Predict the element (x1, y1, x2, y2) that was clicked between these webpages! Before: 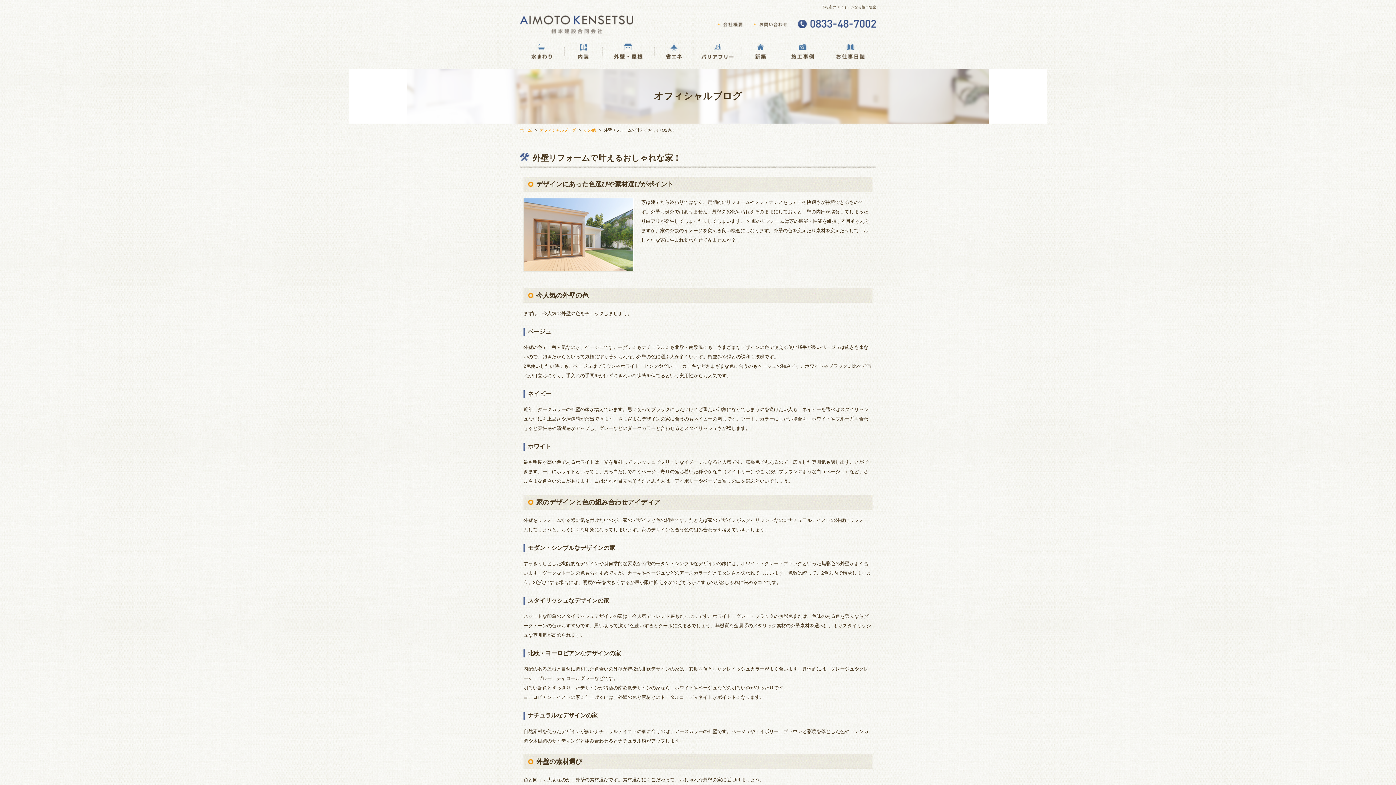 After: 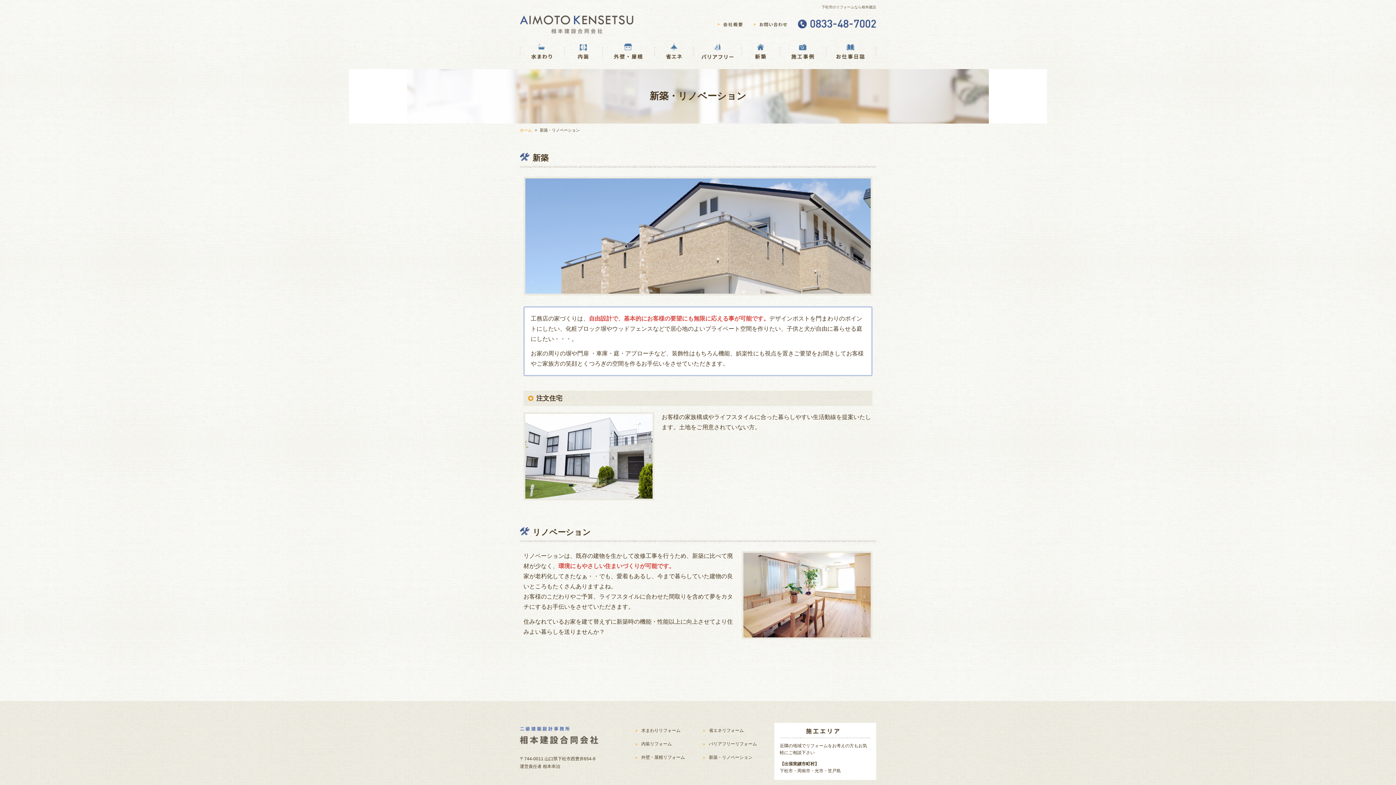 Action: bbox: (742, 43, 780, 59)